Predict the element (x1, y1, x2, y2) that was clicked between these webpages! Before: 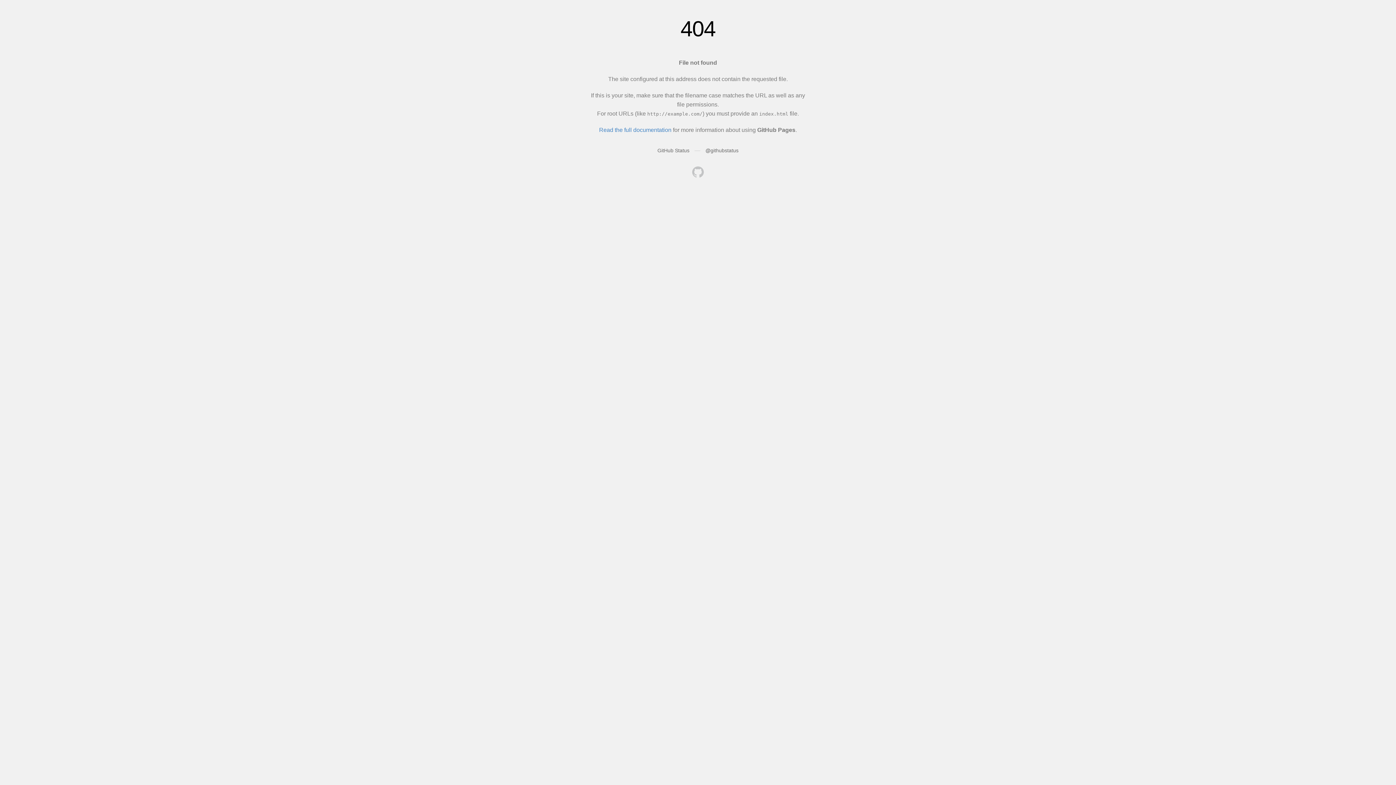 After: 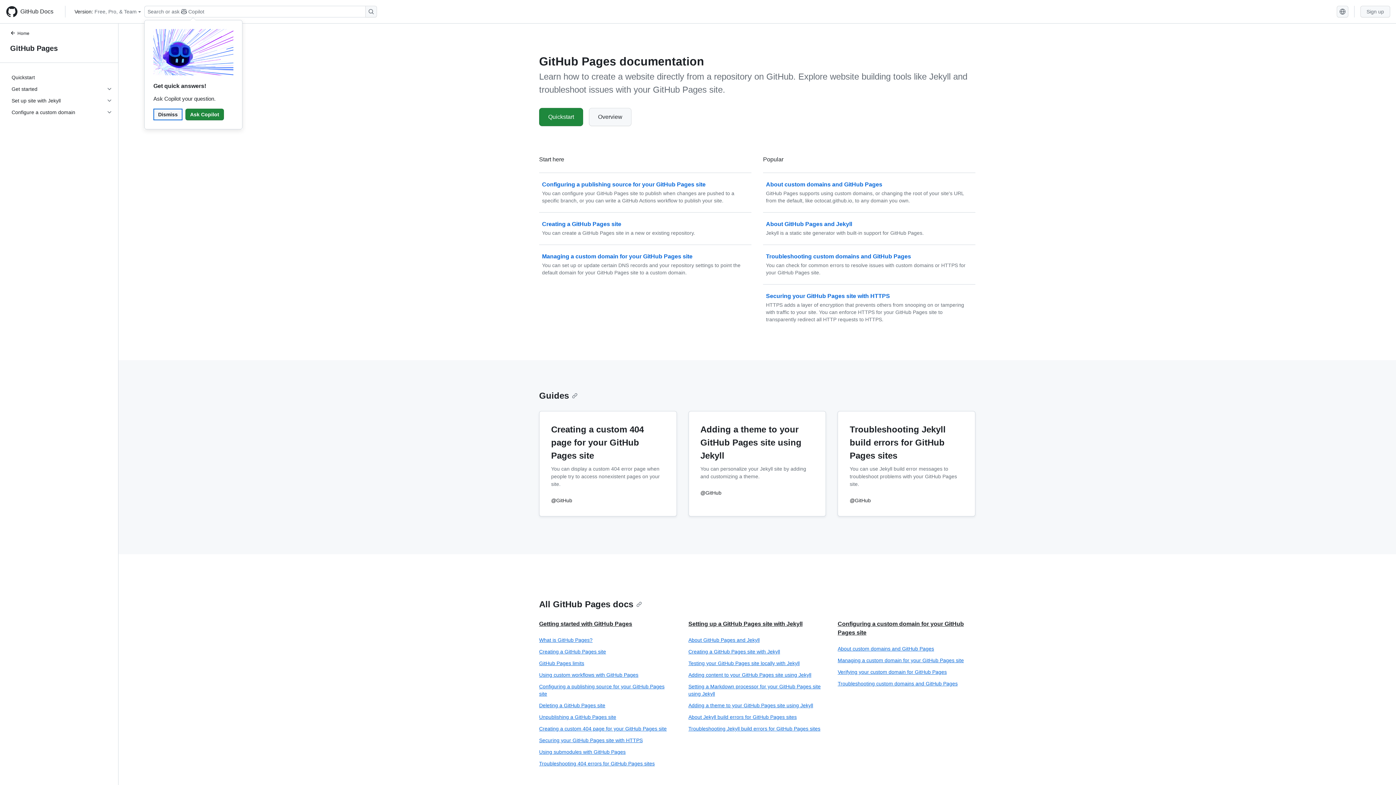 Action: bbox: (599, 126, 671, 133) label: Read the full documentation